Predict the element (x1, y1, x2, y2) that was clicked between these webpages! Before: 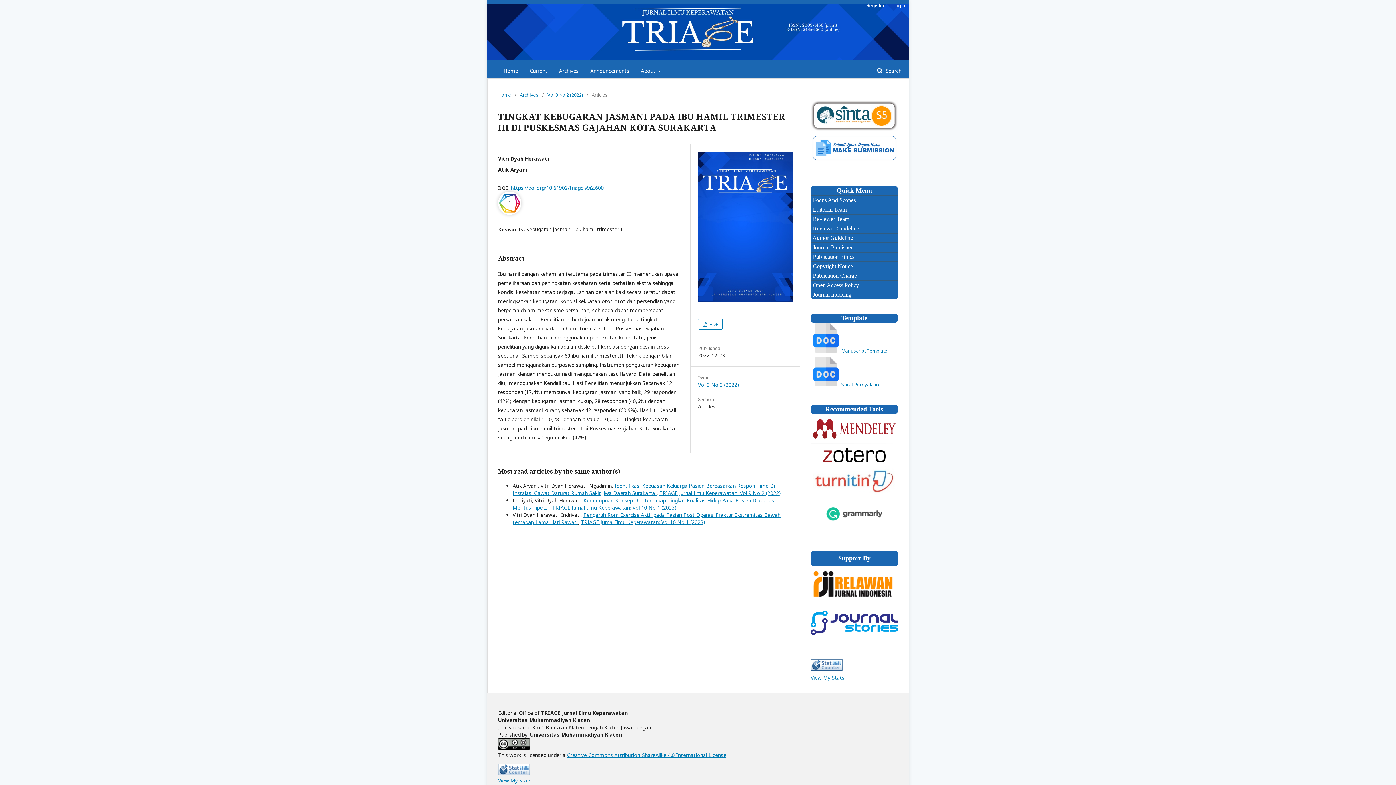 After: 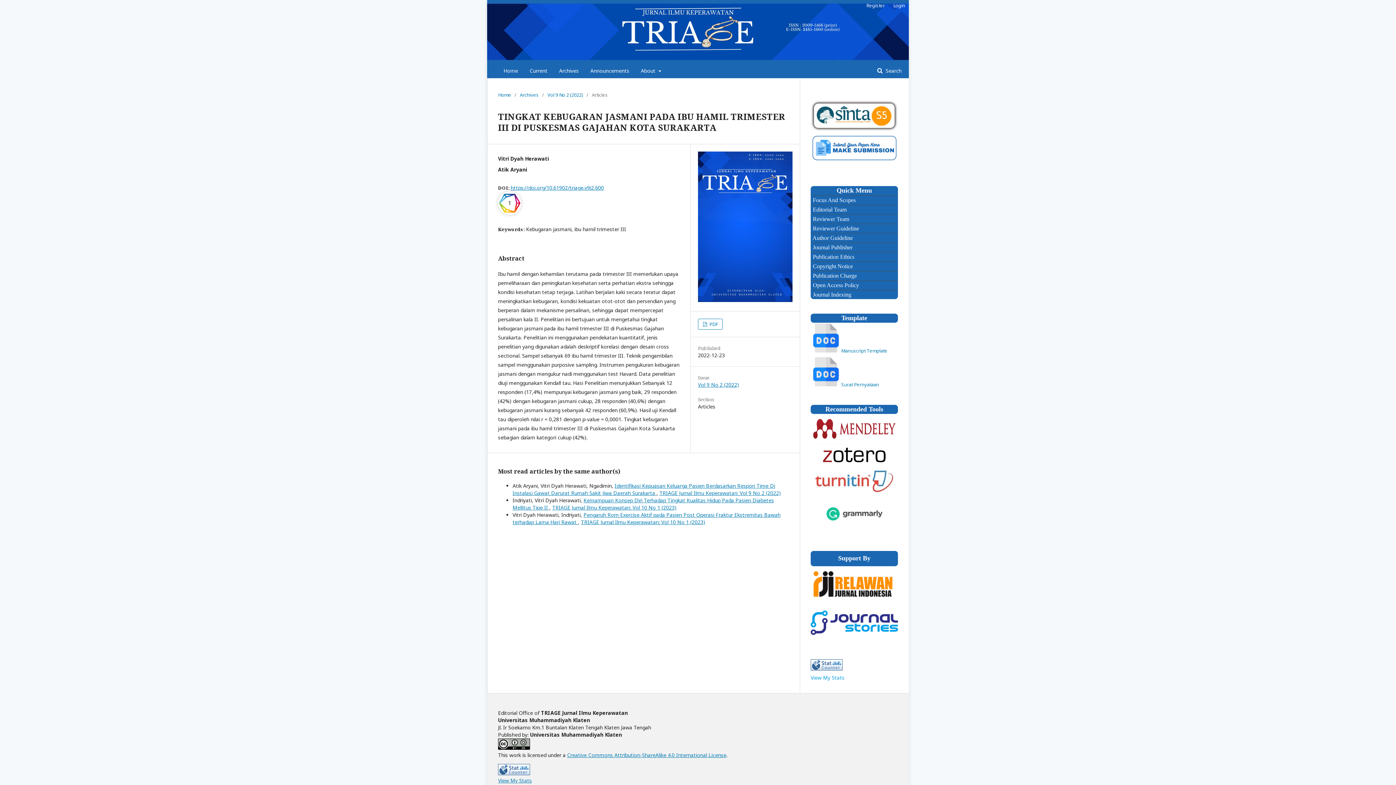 Action: bbox: (810, 674, 844, 681) label: View My Stats